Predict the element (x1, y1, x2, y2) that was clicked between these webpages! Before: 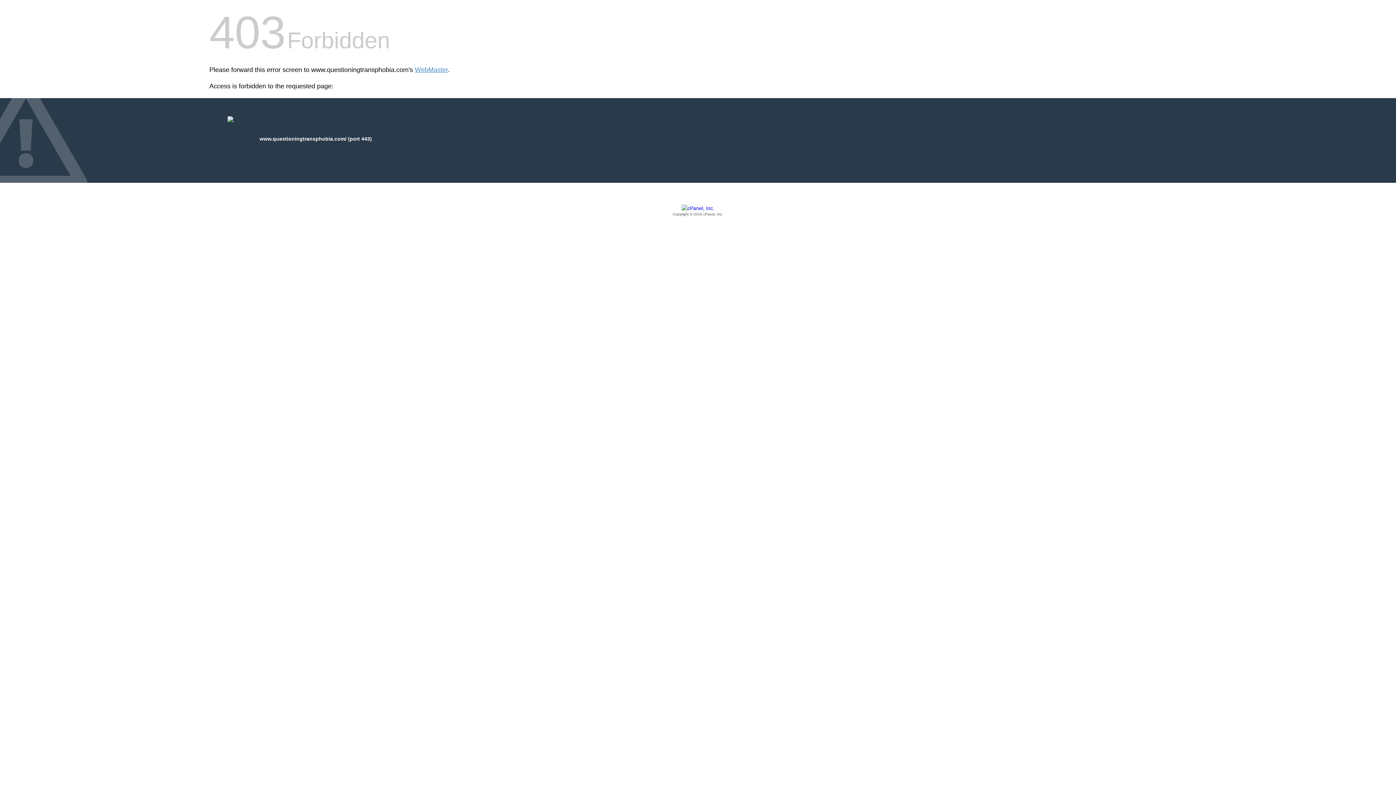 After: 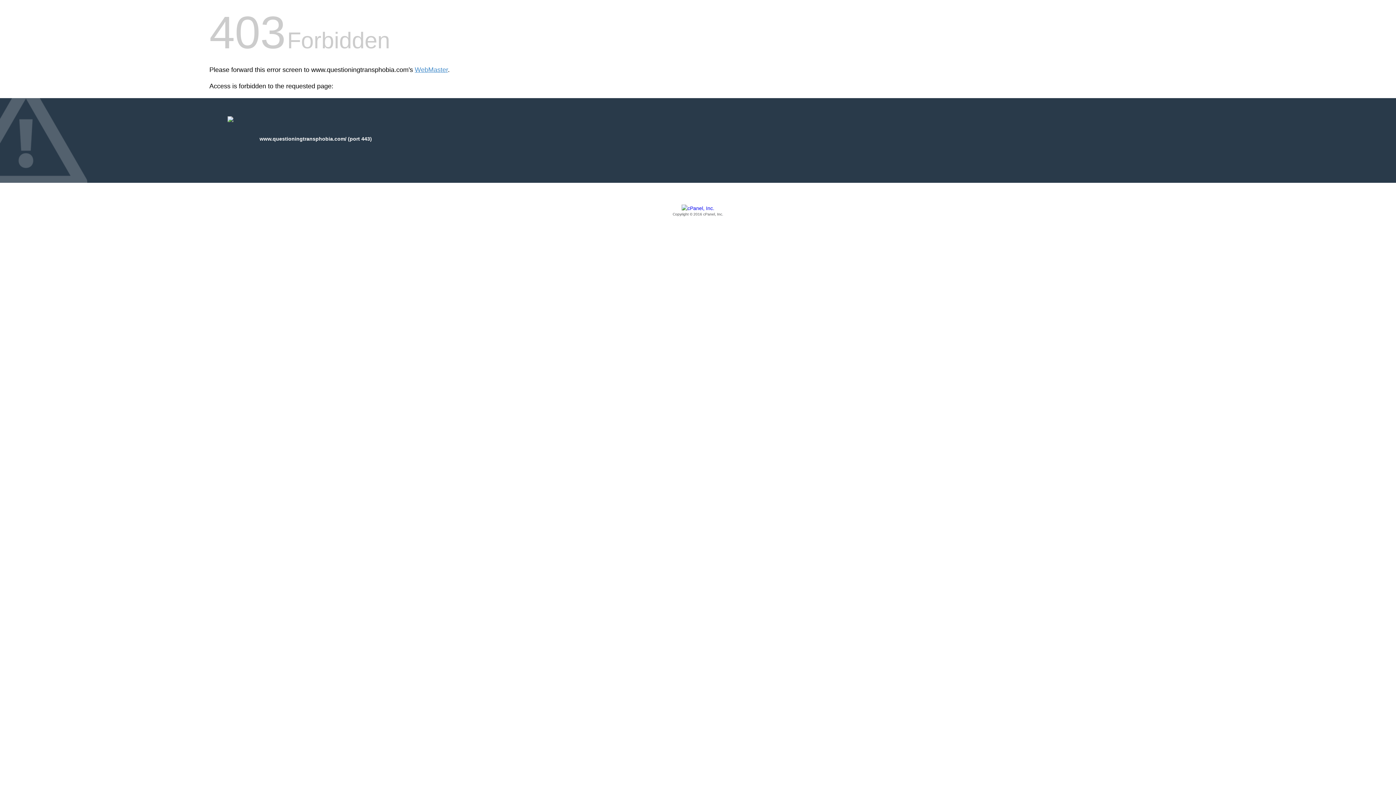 Action: label: Copyright © 2016 cPanel, Inc. bbox: (209, 205, 1186, 217)